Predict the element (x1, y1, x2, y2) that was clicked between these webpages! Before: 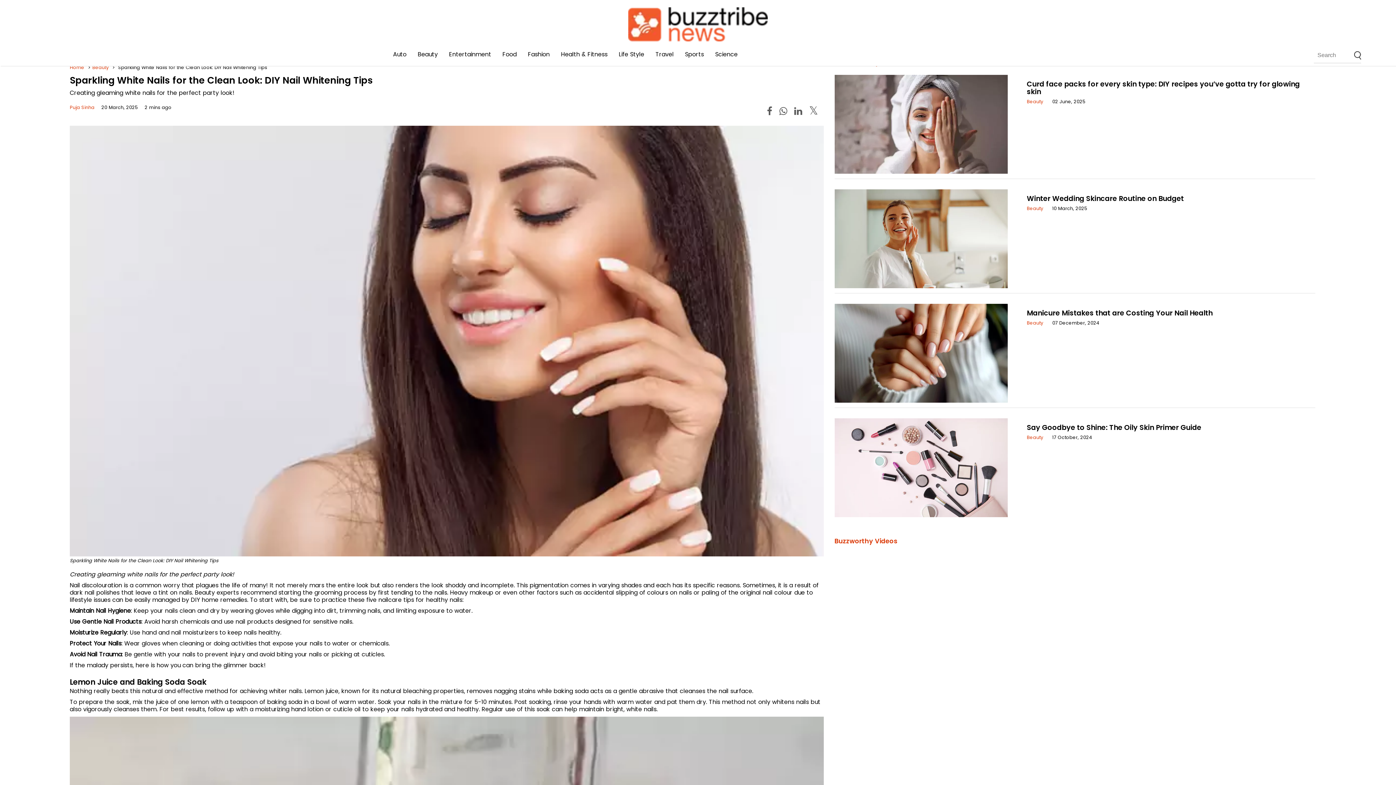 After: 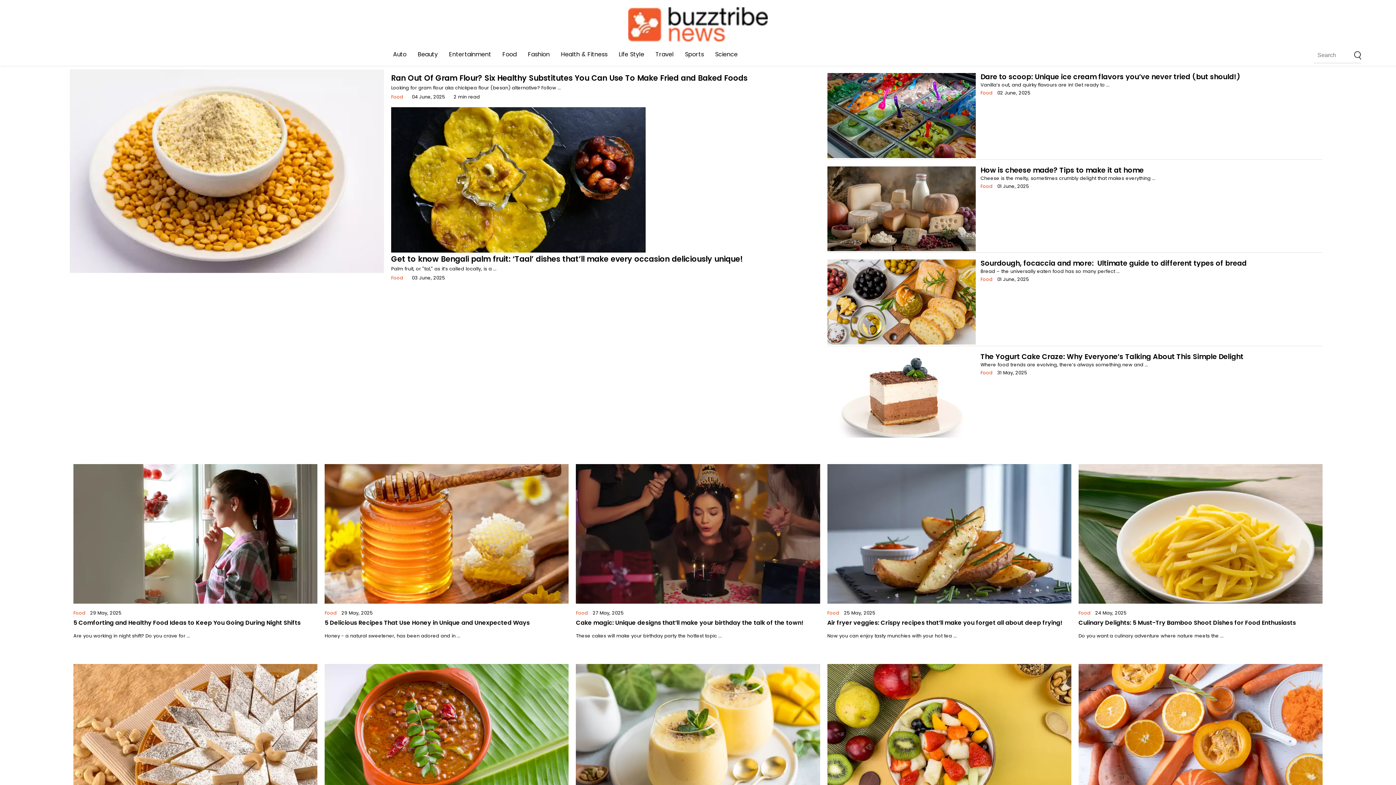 Action: label: Food bbox: (502, 50, 516, 58)